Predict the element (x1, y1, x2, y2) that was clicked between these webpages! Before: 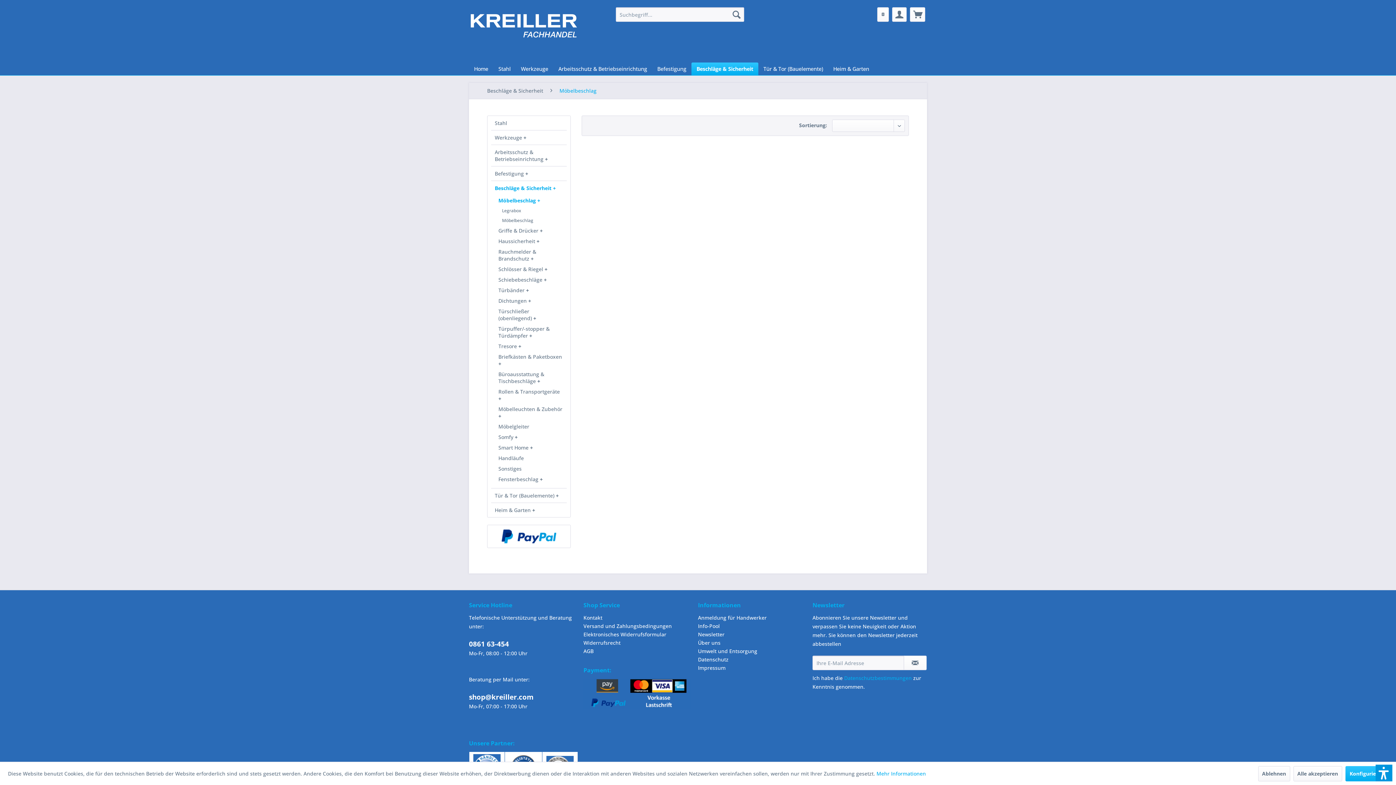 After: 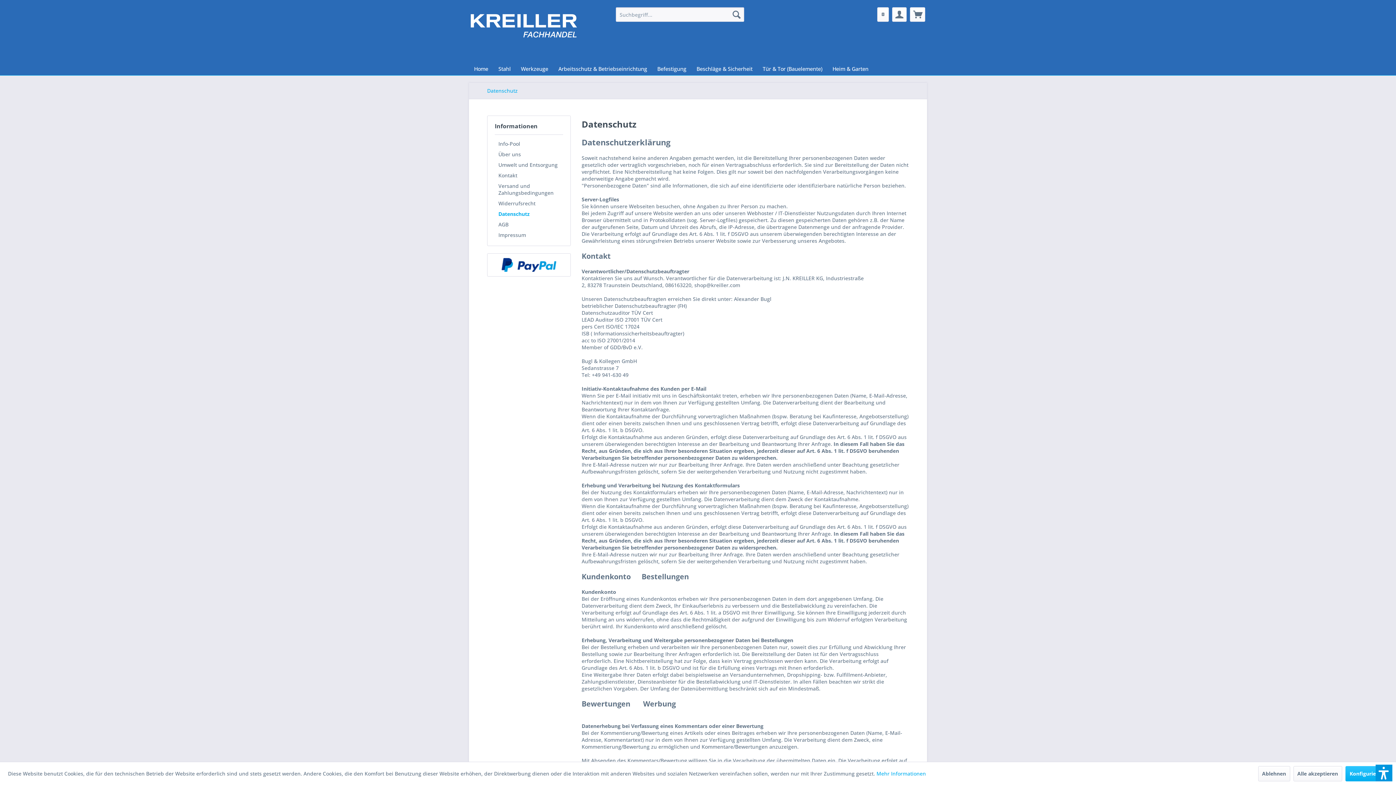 Action: label: Datenschutz bbox: (698, 655, 809, 663)